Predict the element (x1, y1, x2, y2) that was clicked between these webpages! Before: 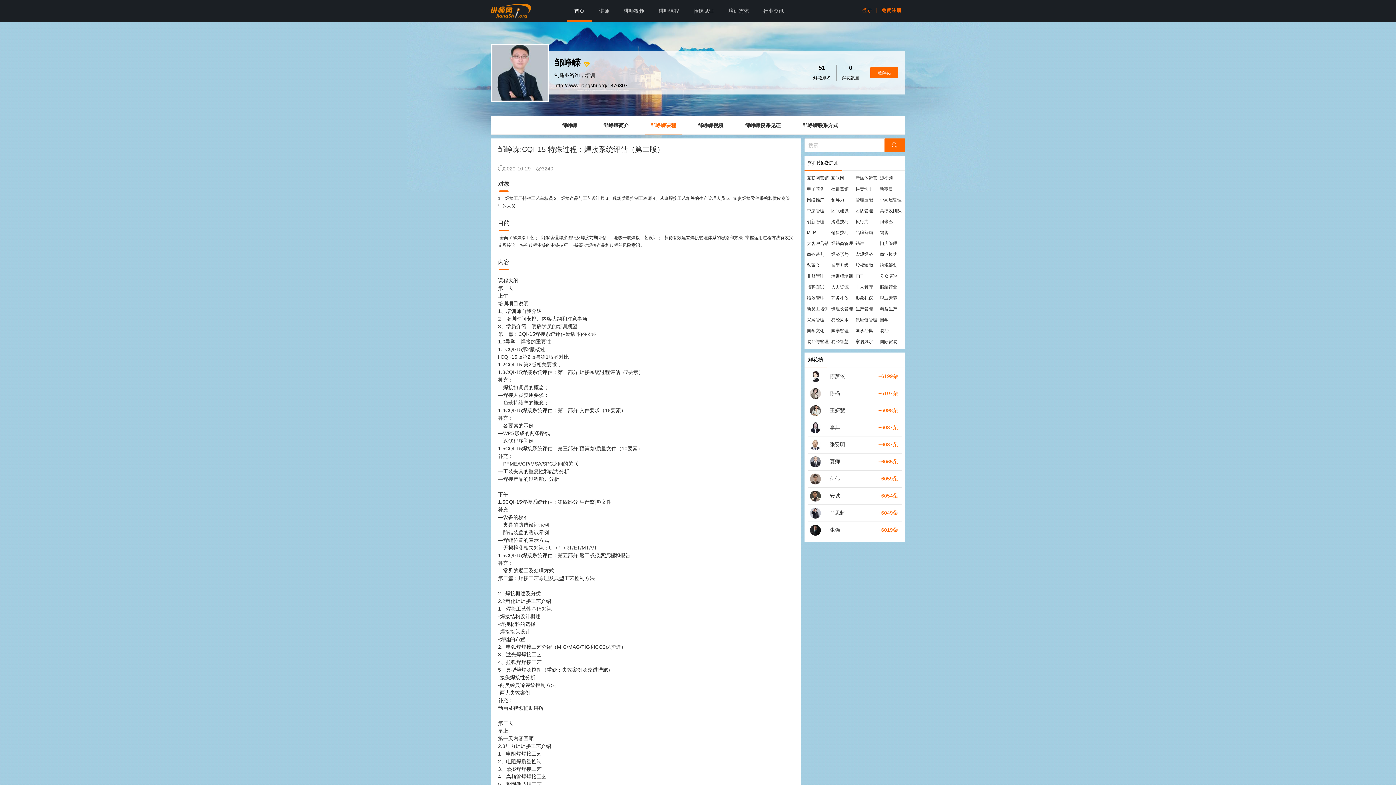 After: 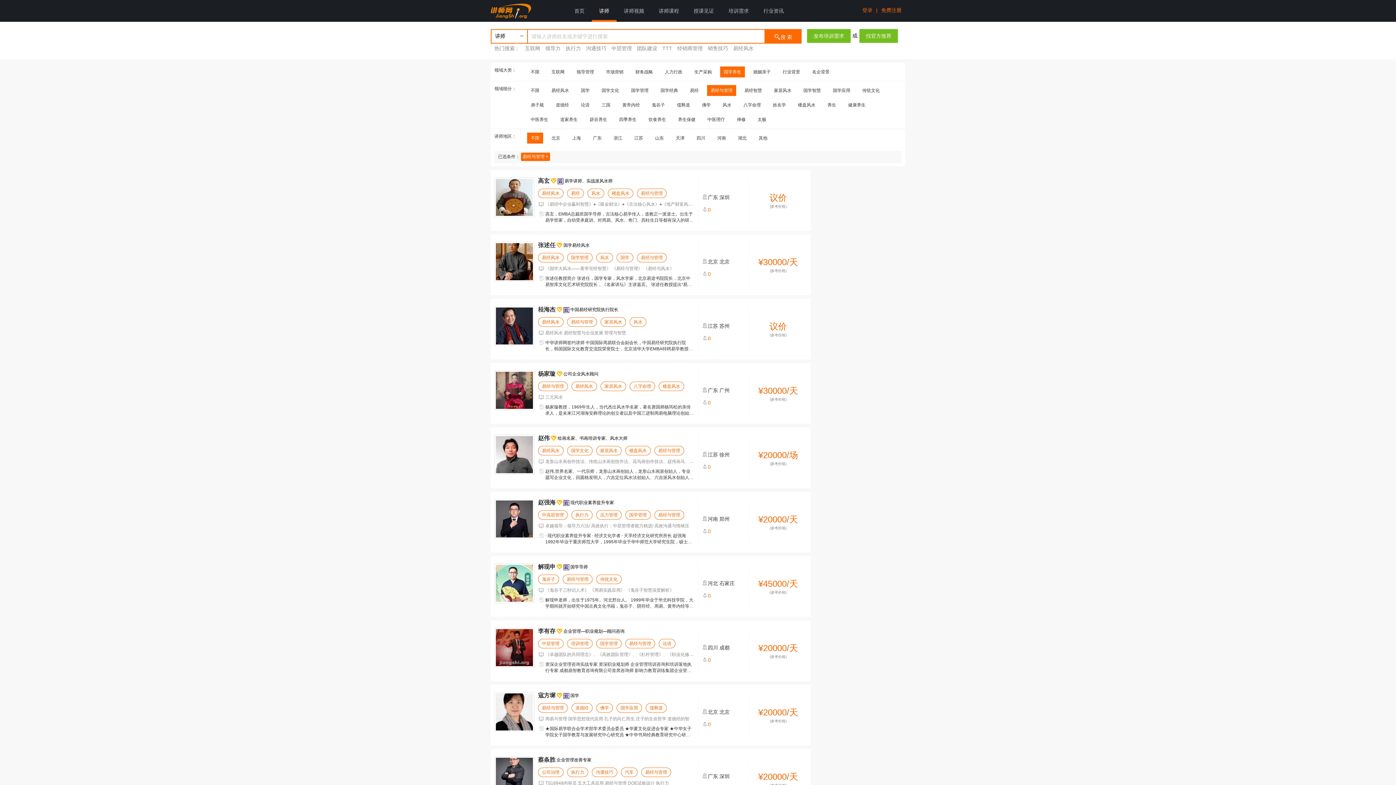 Action: bbox: (806, 336, 830, 347) label: 易经与管理